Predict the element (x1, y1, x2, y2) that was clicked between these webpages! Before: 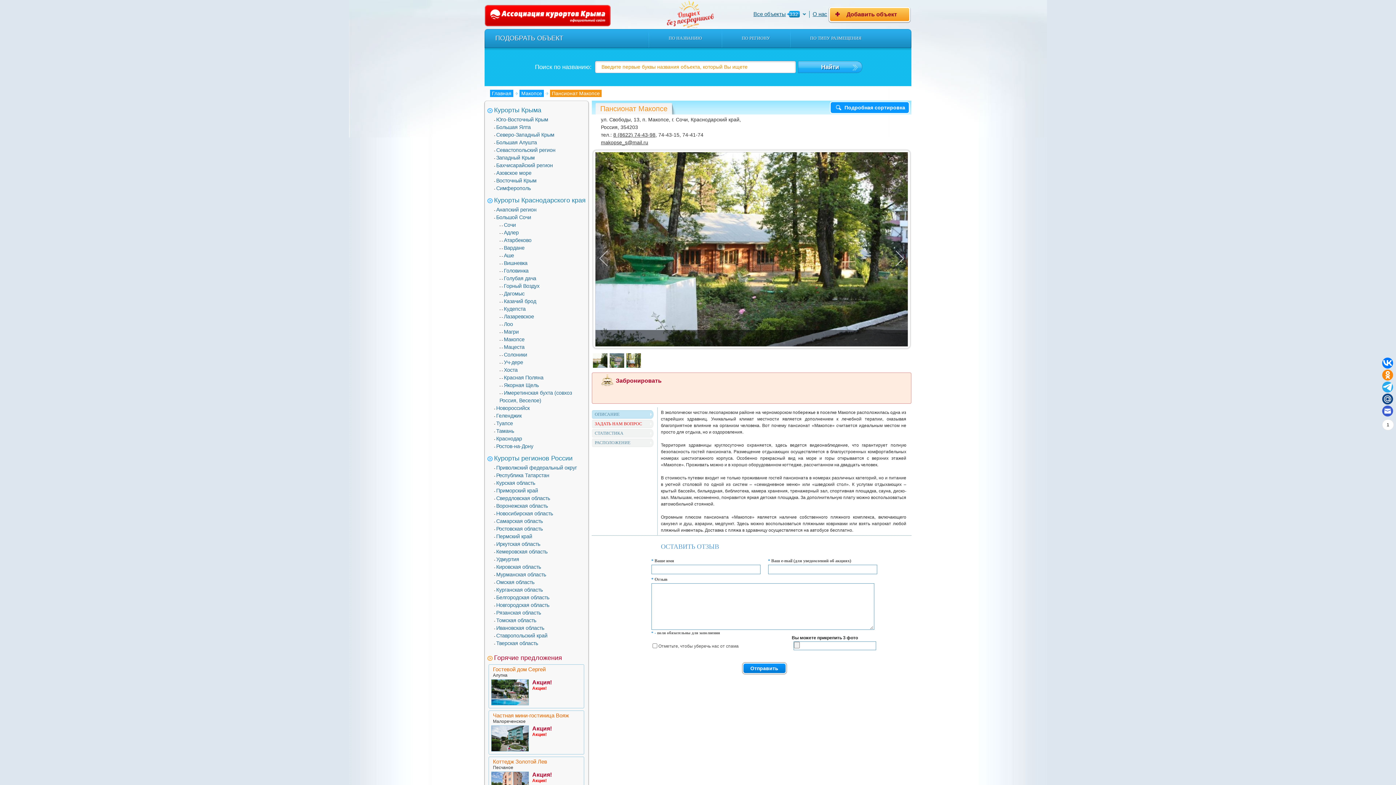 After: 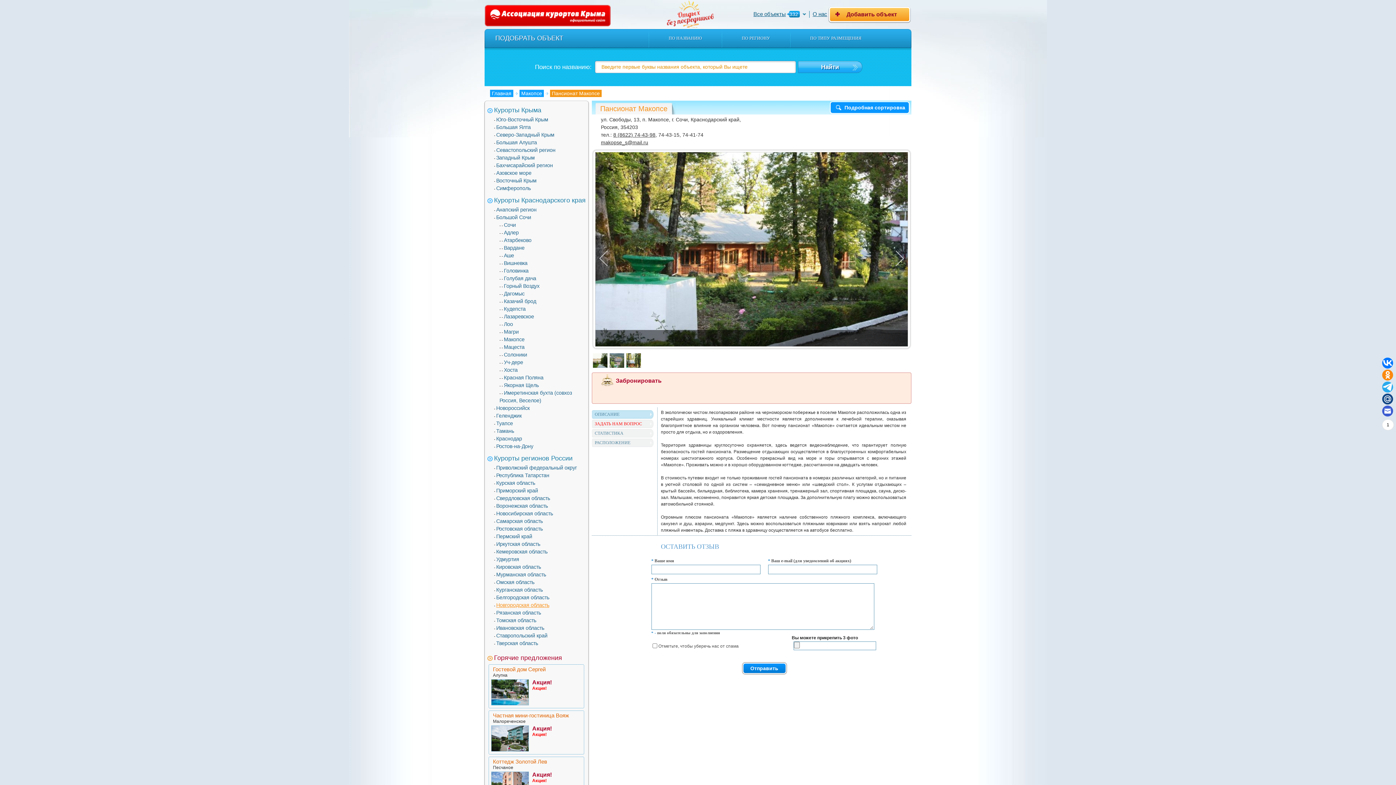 Action: label: Новгородская область bbox: (496, 600, 549, 610)